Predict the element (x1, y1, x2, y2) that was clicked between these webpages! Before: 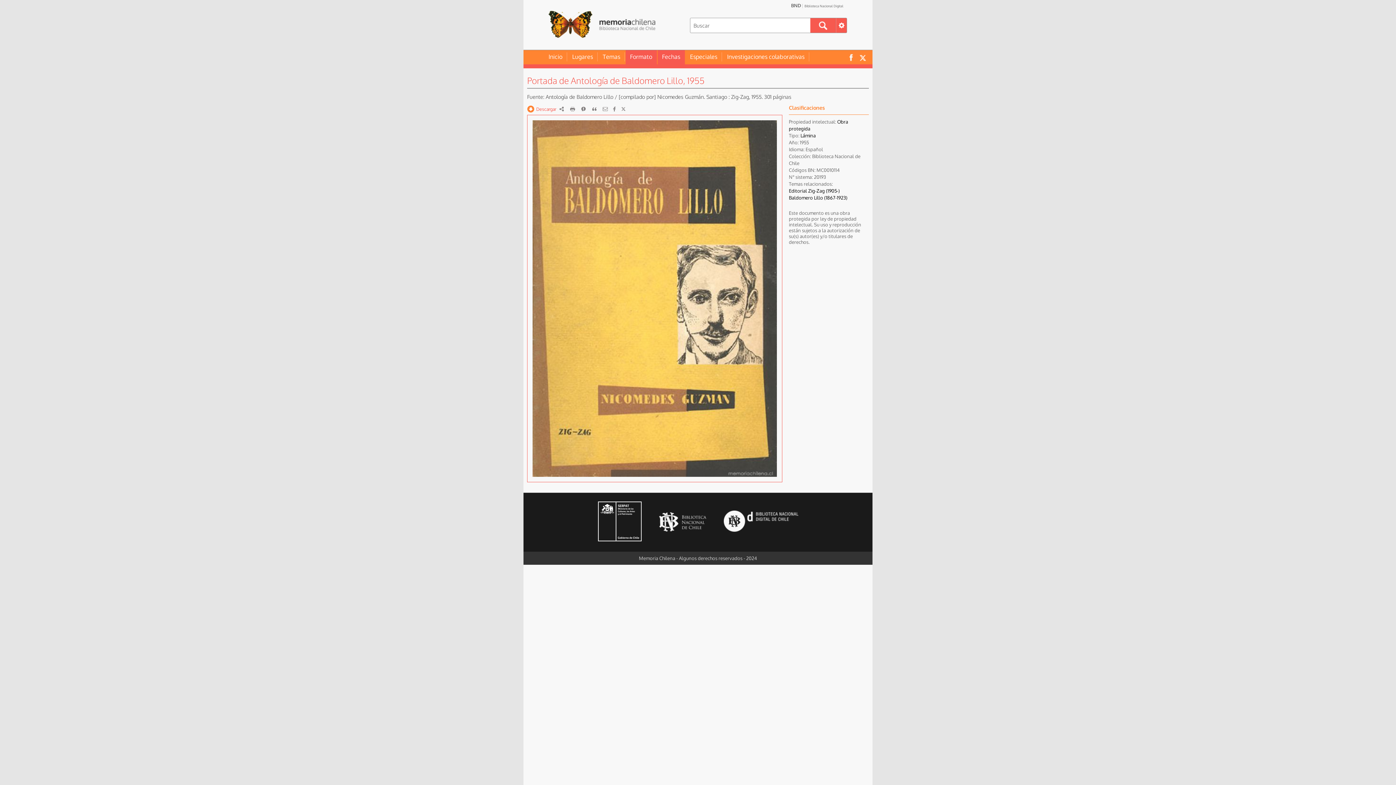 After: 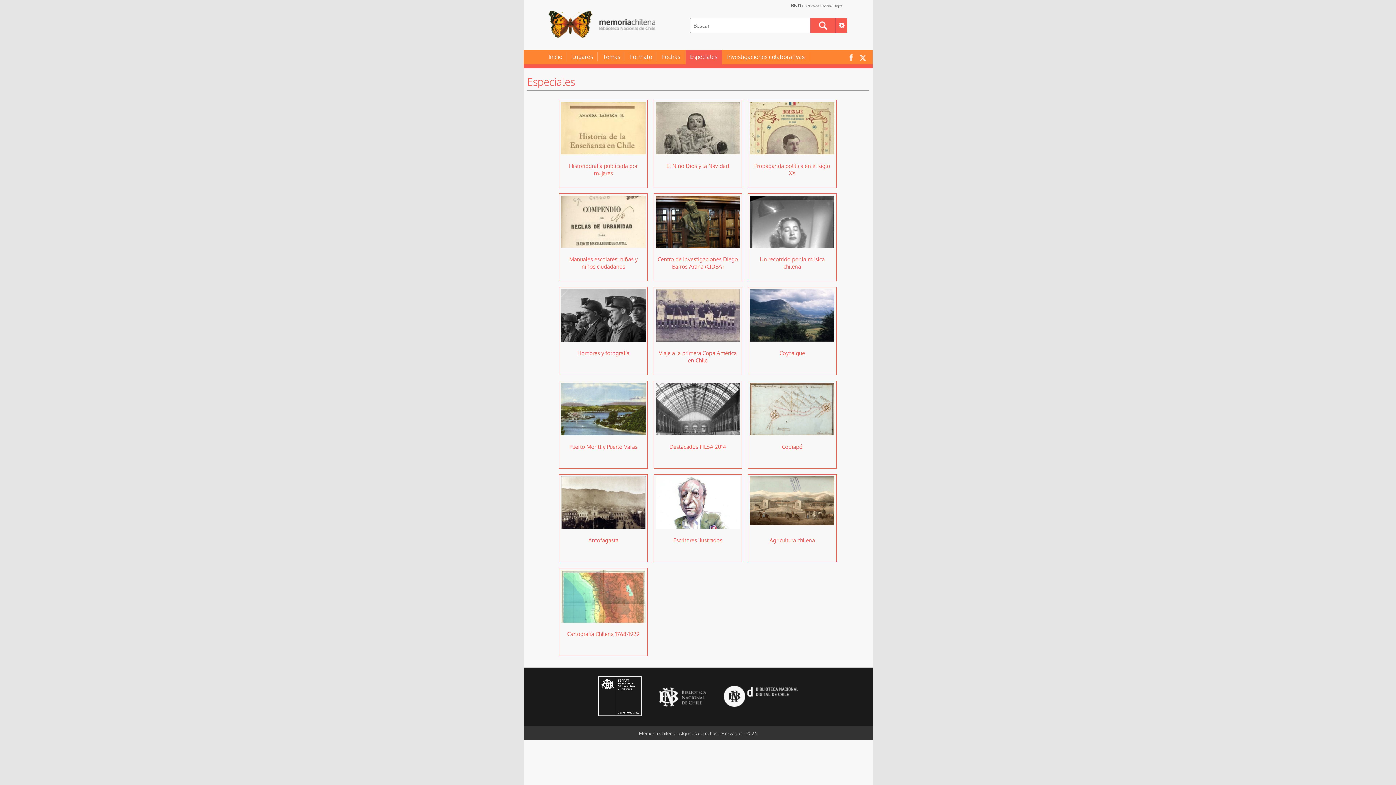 Action: bbox: (685, 52, 722, 61) label: Especiales